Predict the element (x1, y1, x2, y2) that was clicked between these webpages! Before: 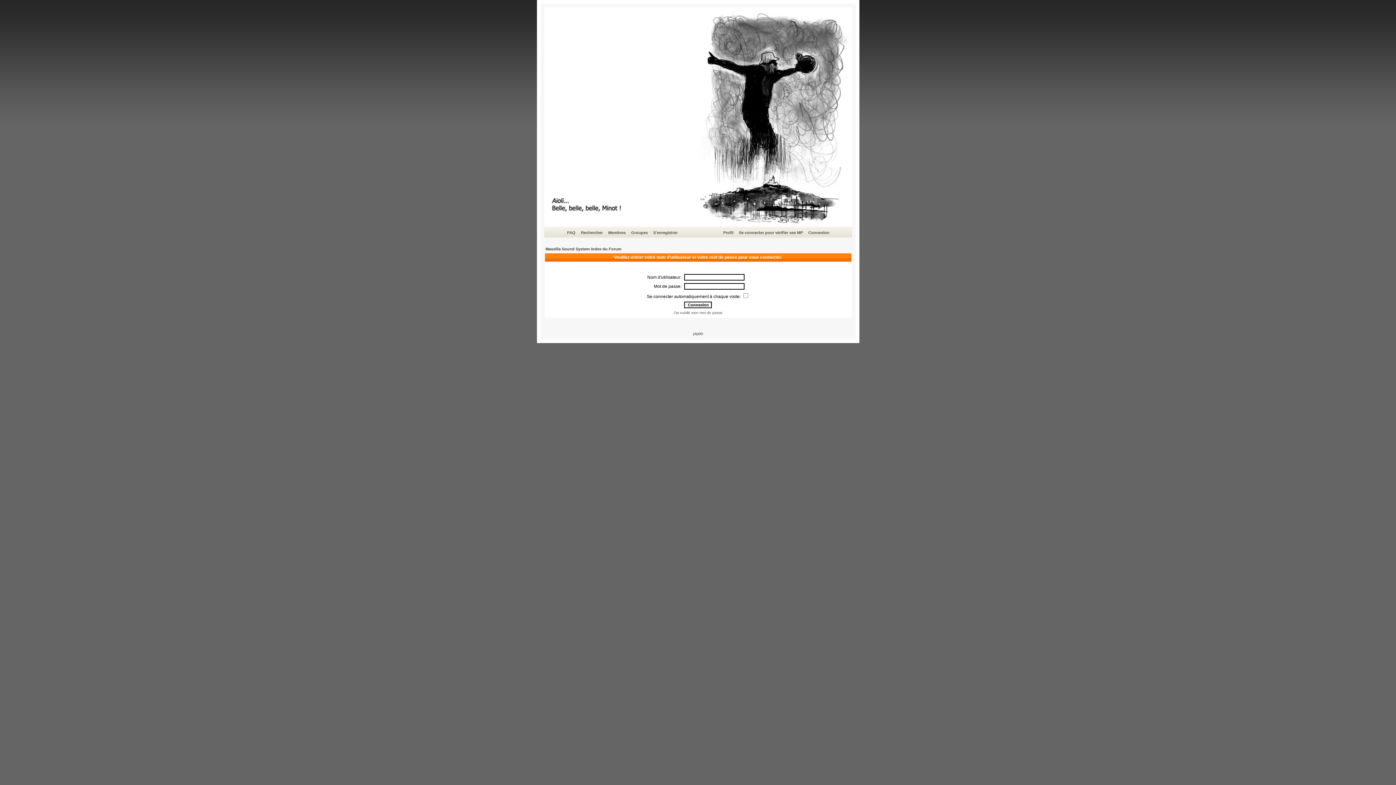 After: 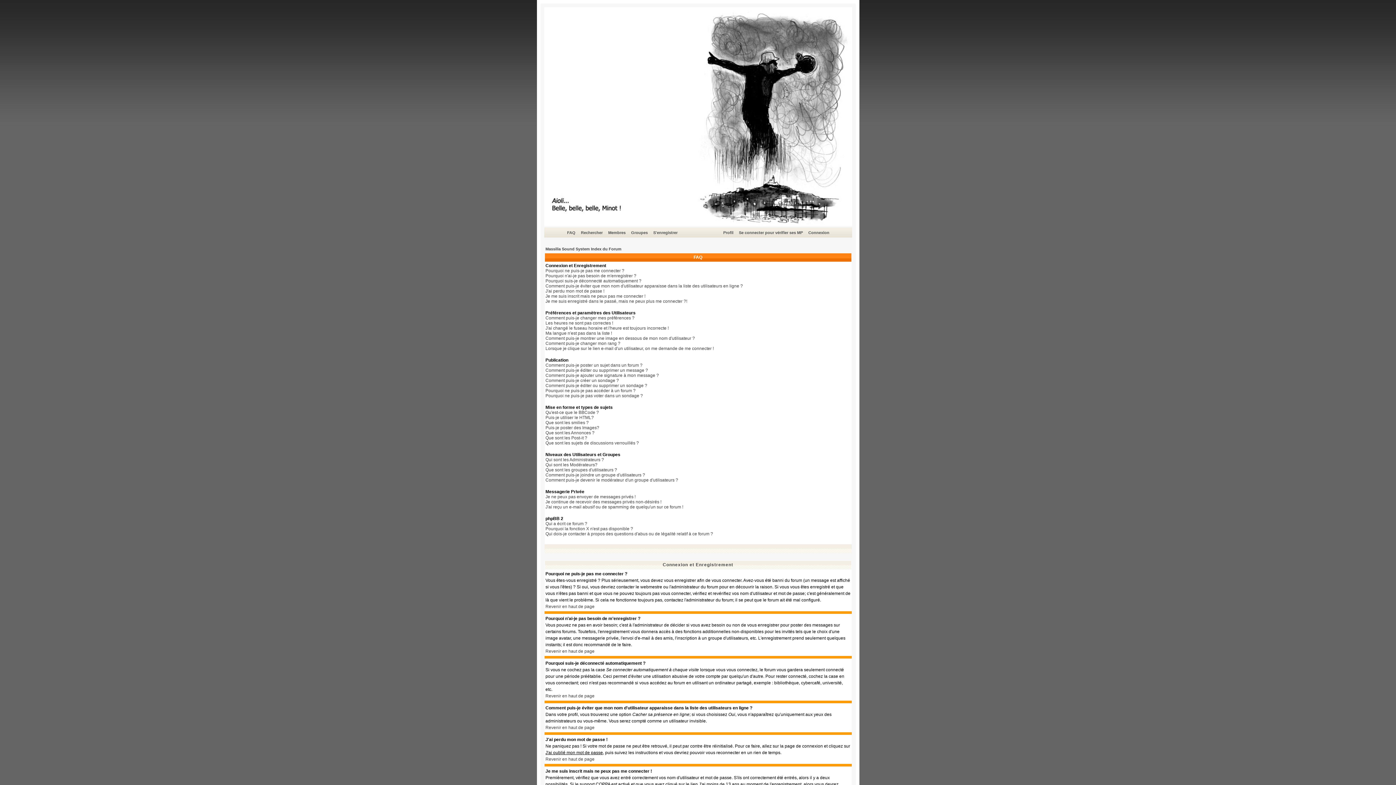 Action: label: FAQ bbox: (566, 229, 576, 236)